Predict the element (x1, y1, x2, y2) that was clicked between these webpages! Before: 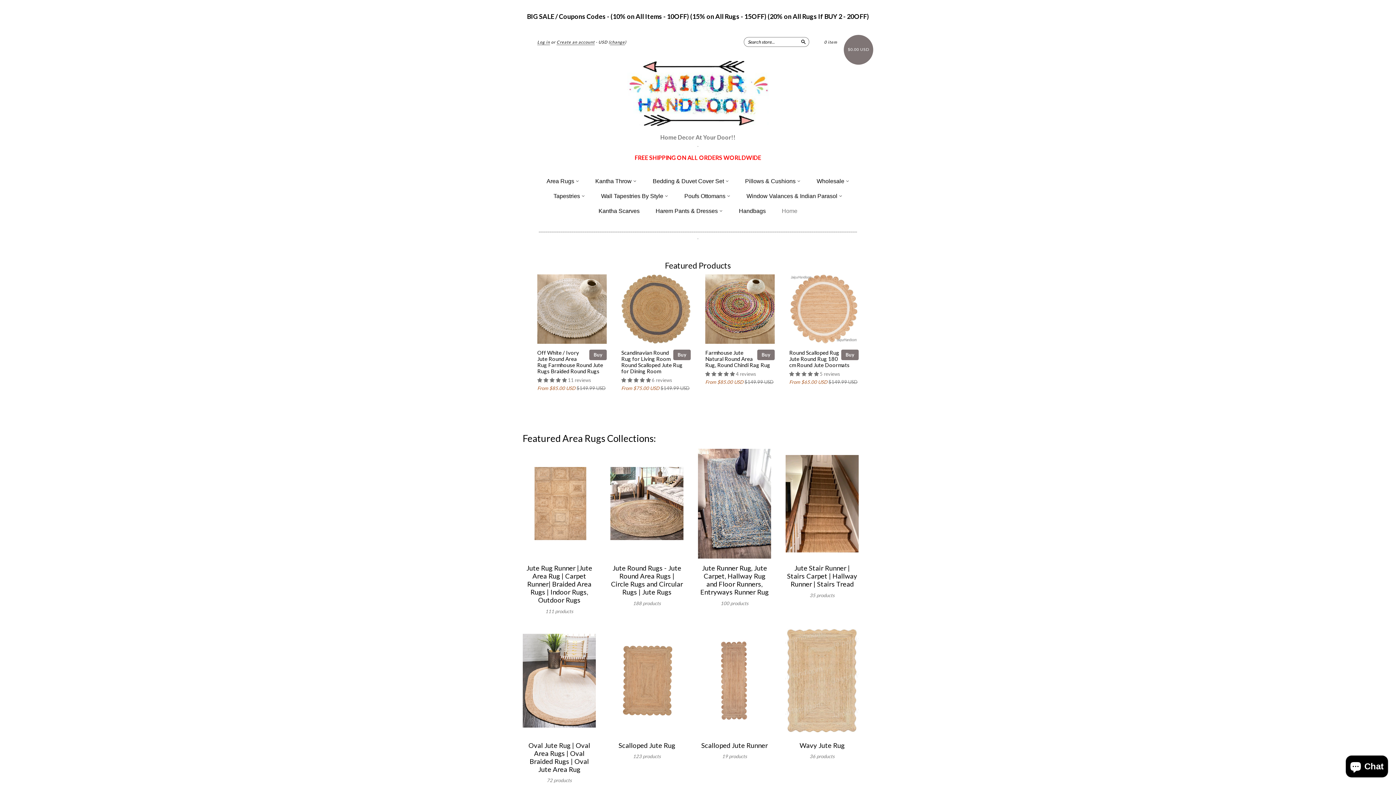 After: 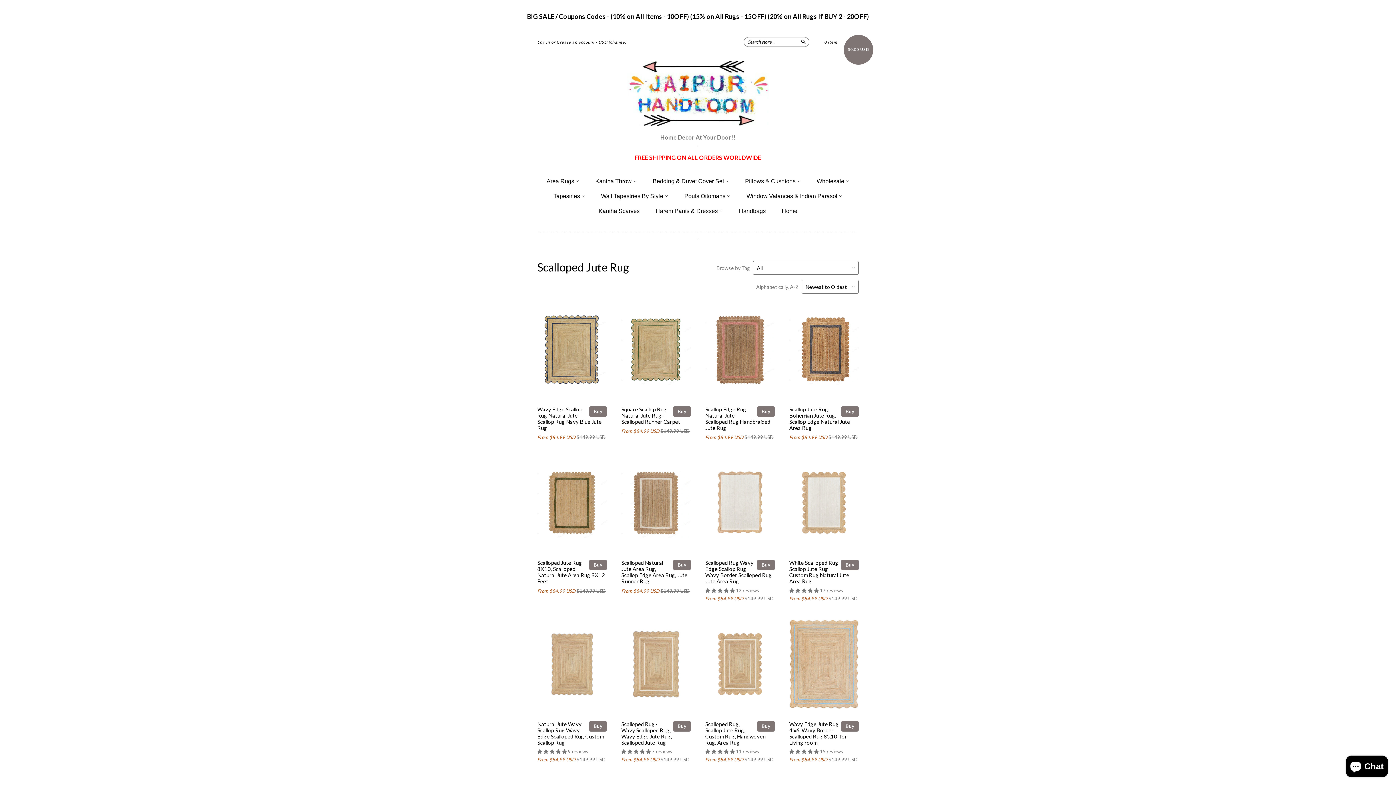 Action: bbox: (610, 618, 683, 691)